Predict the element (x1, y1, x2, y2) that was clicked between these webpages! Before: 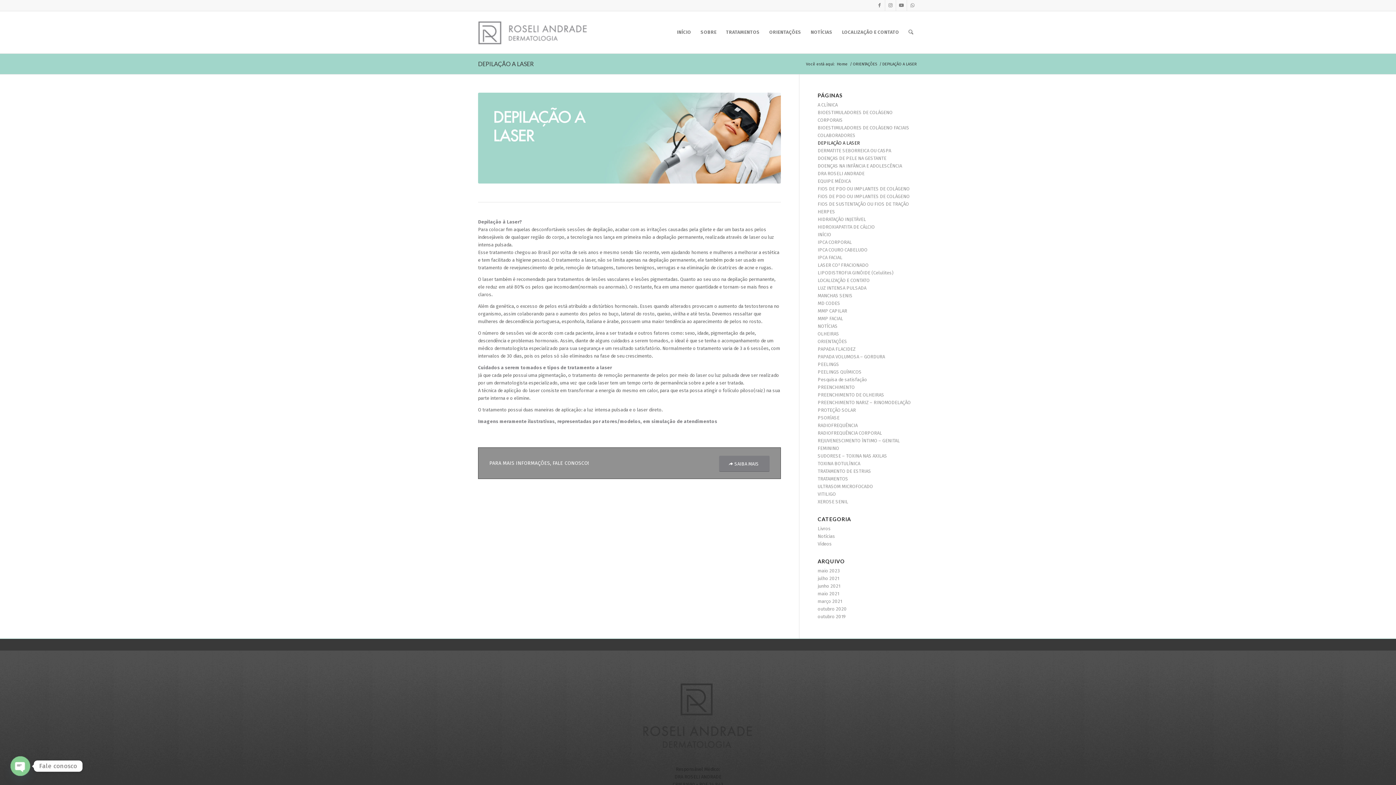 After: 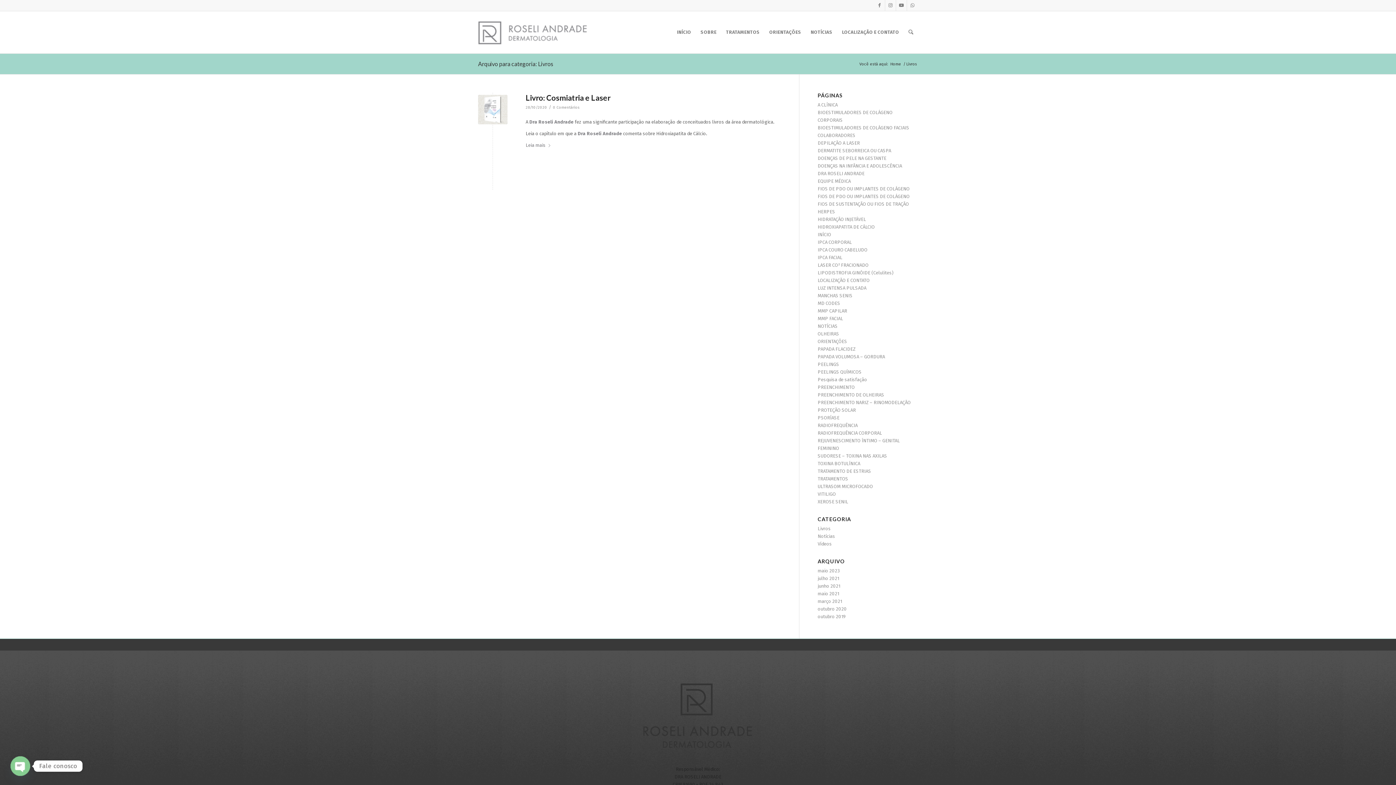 Action: bbox: (817, 526, 831, 531) label: Livros